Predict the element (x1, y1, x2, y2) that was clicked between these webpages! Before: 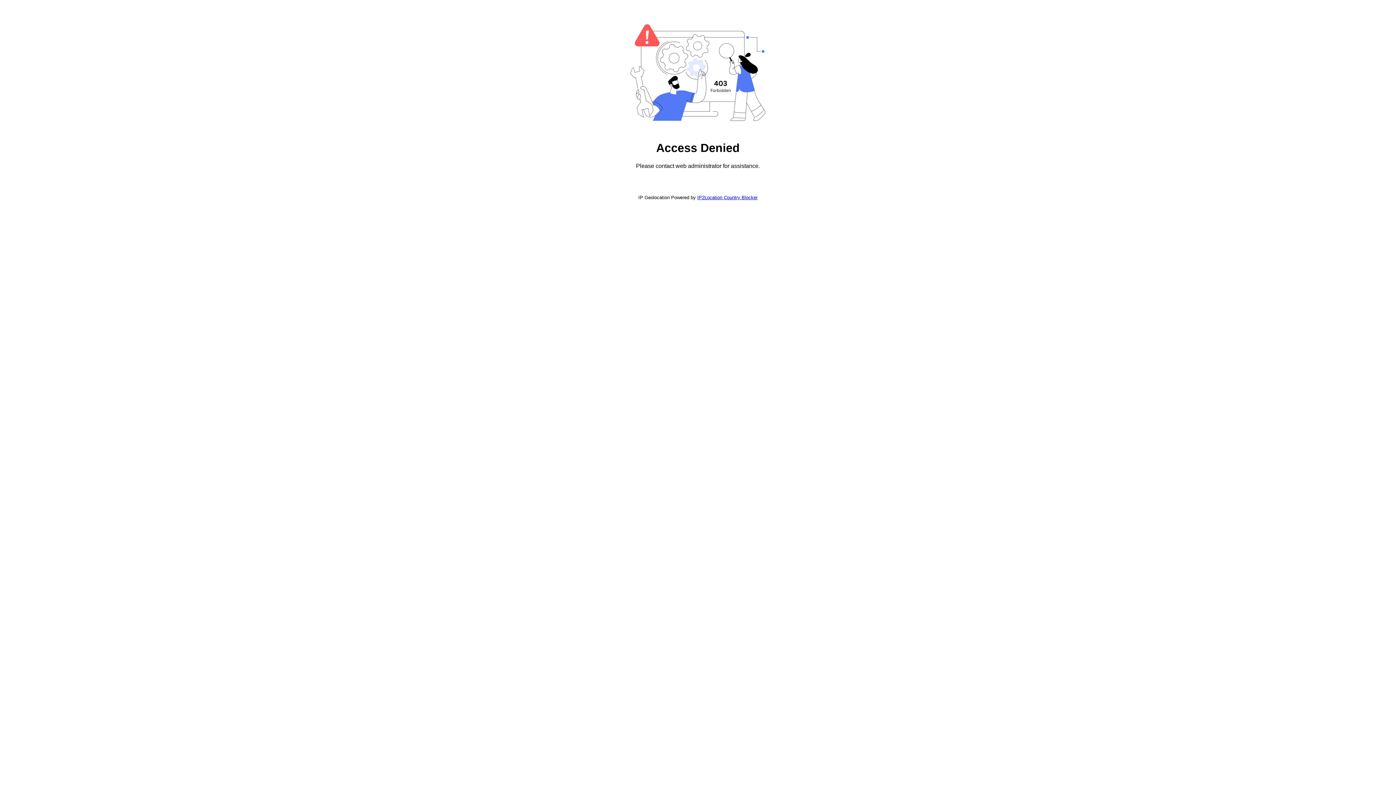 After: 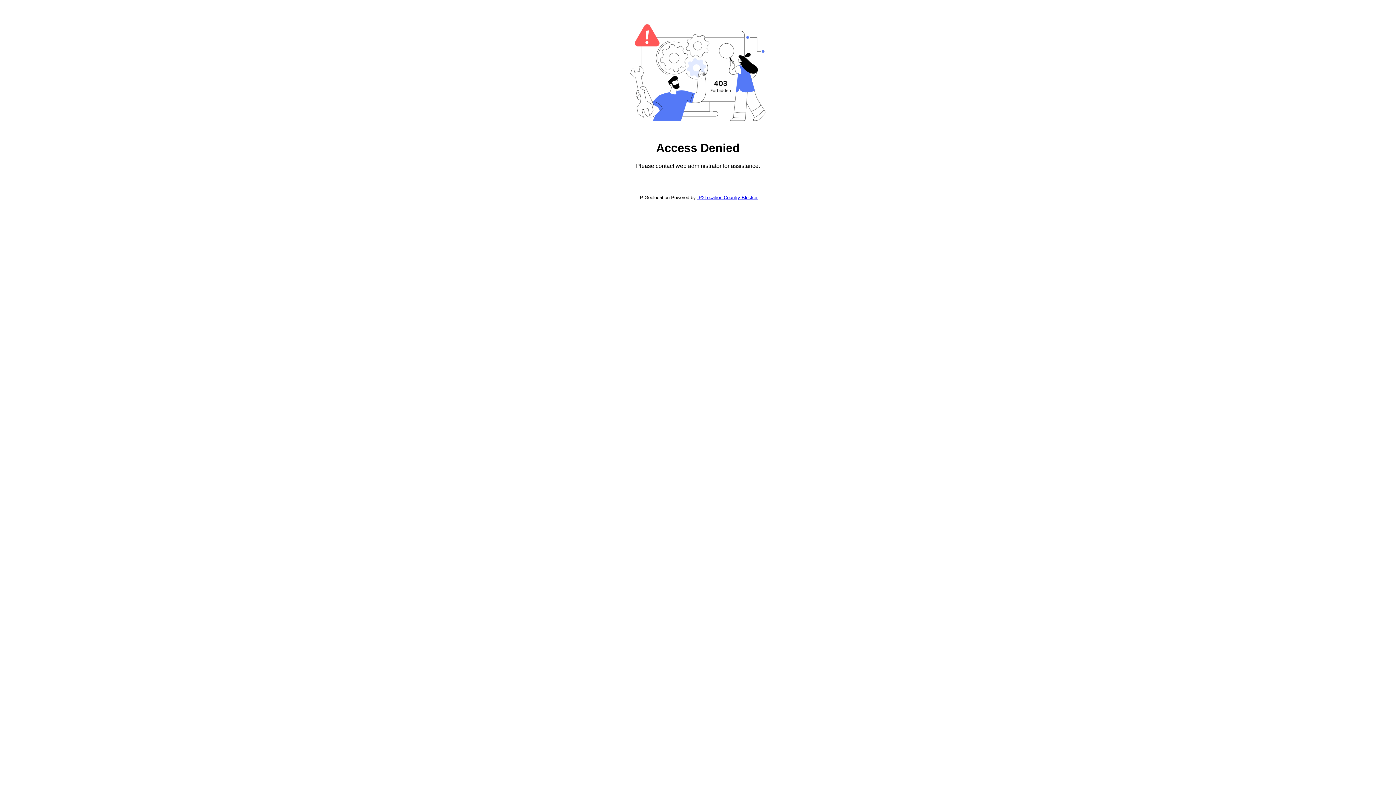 Action: bbox: (697, 194, 757, 200) label: IP2Location Country Blocker